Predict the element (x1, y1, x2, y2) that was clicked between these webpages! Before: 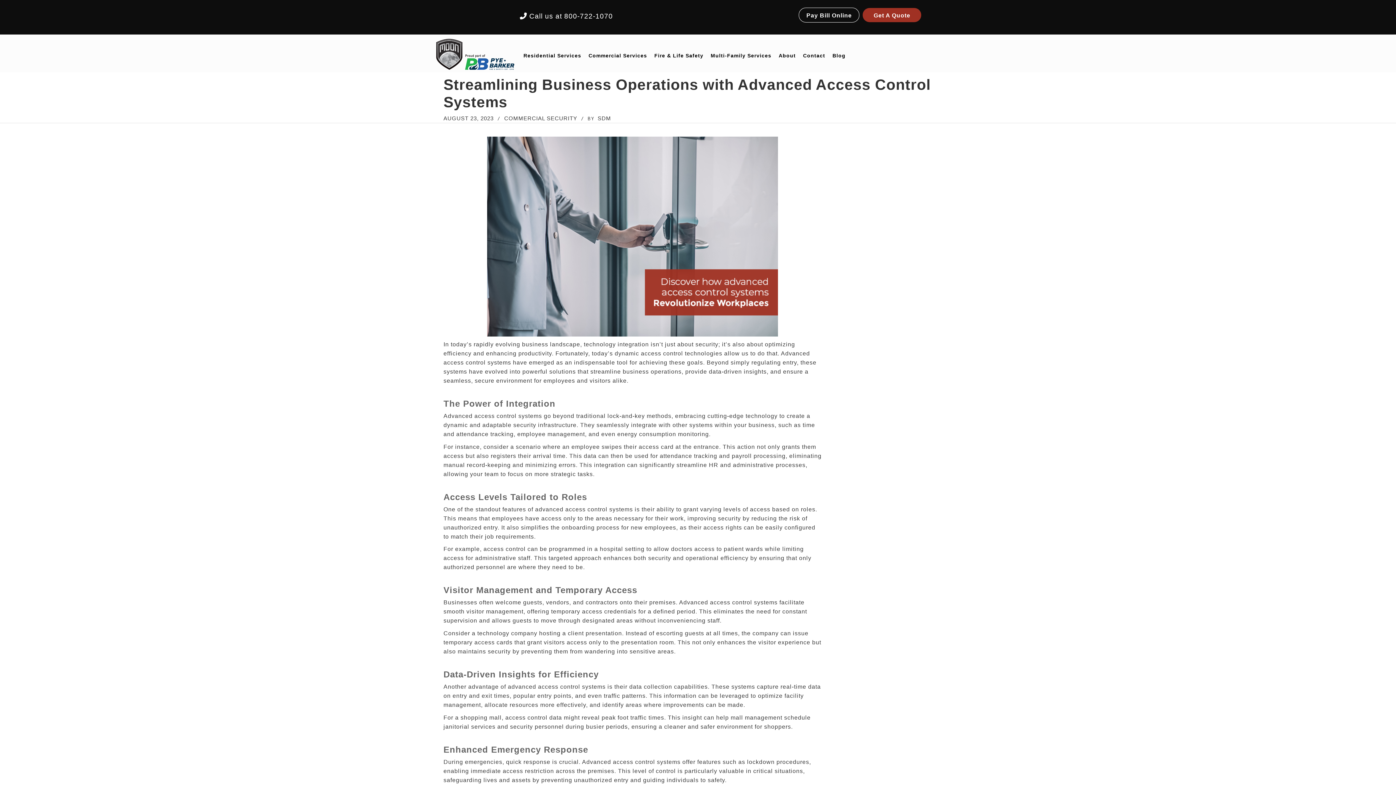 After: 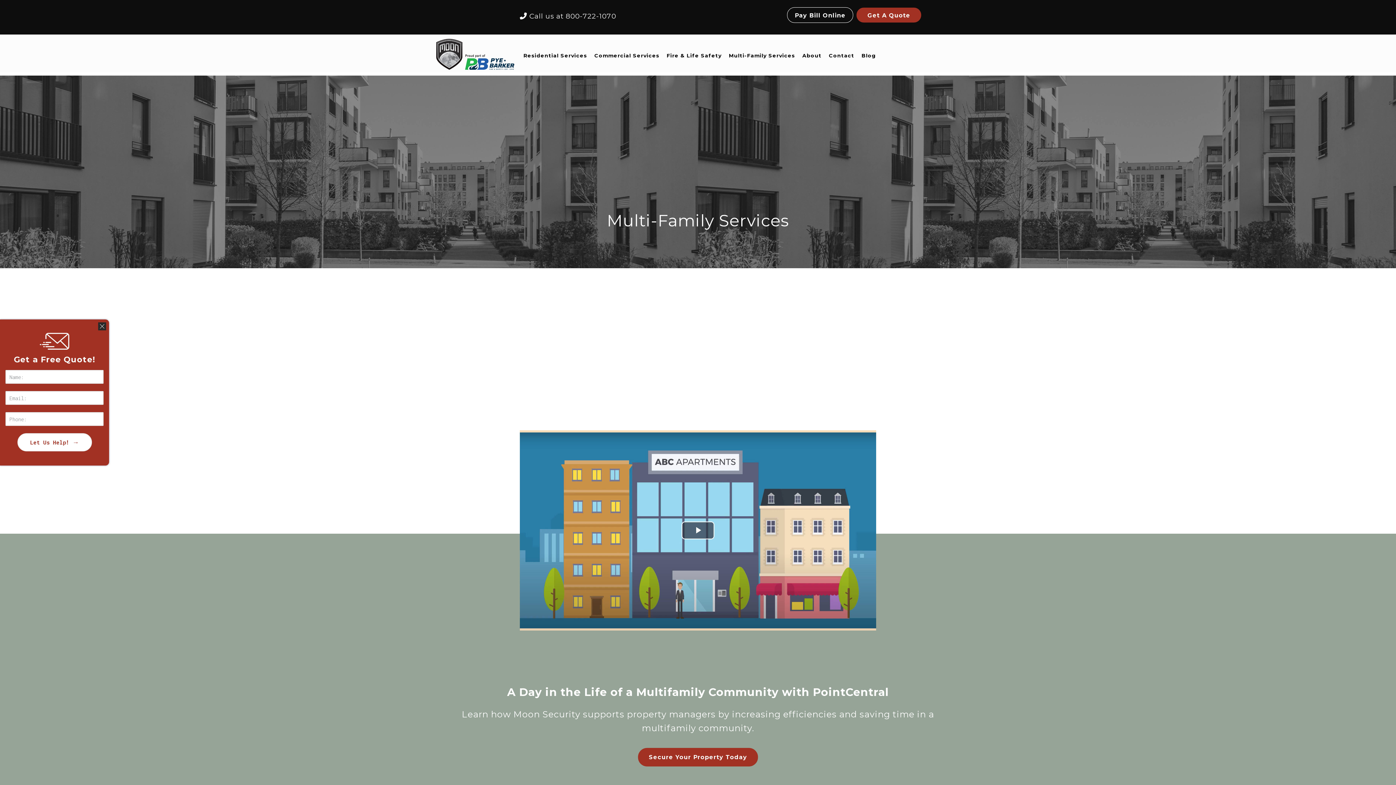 Action: bbox: (710, 51, 771, 60) label: Multi-Family Services